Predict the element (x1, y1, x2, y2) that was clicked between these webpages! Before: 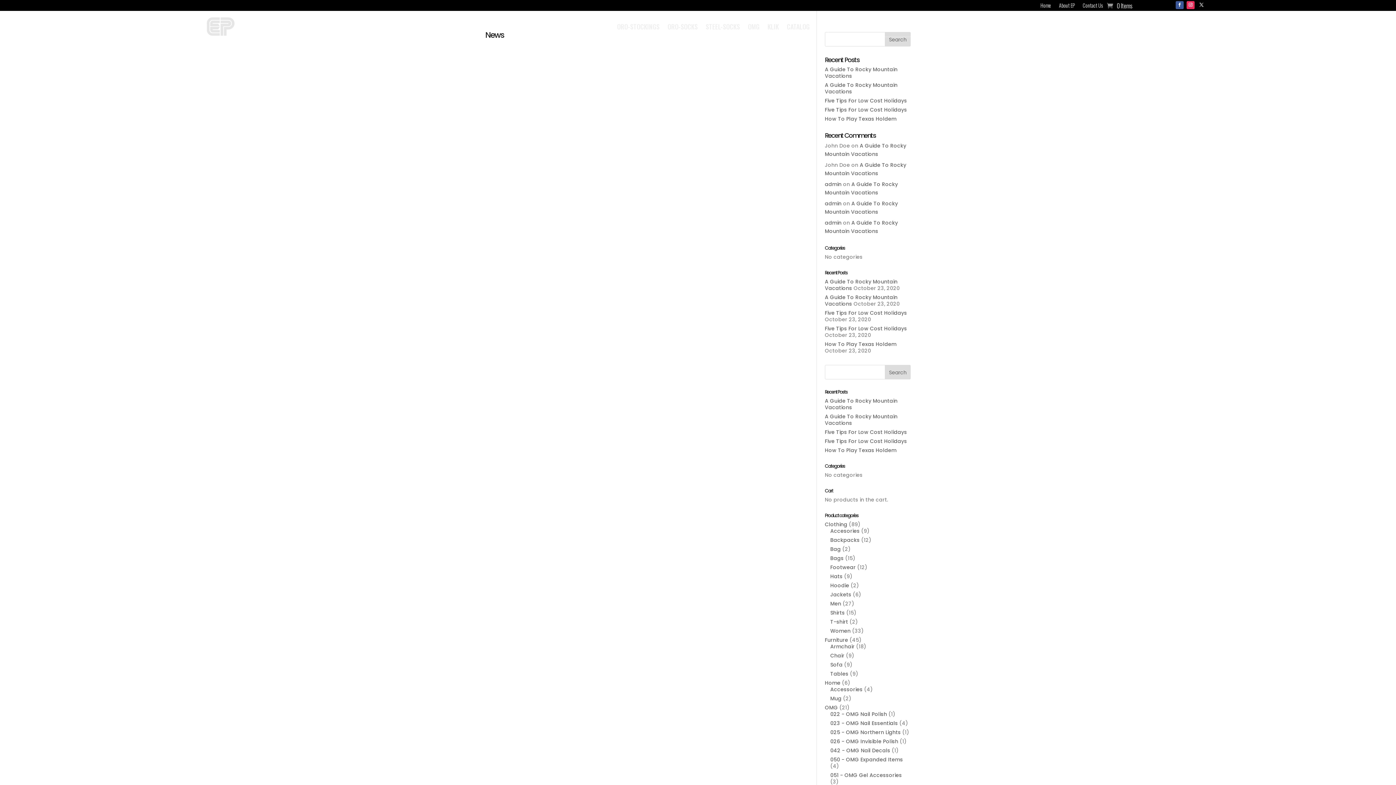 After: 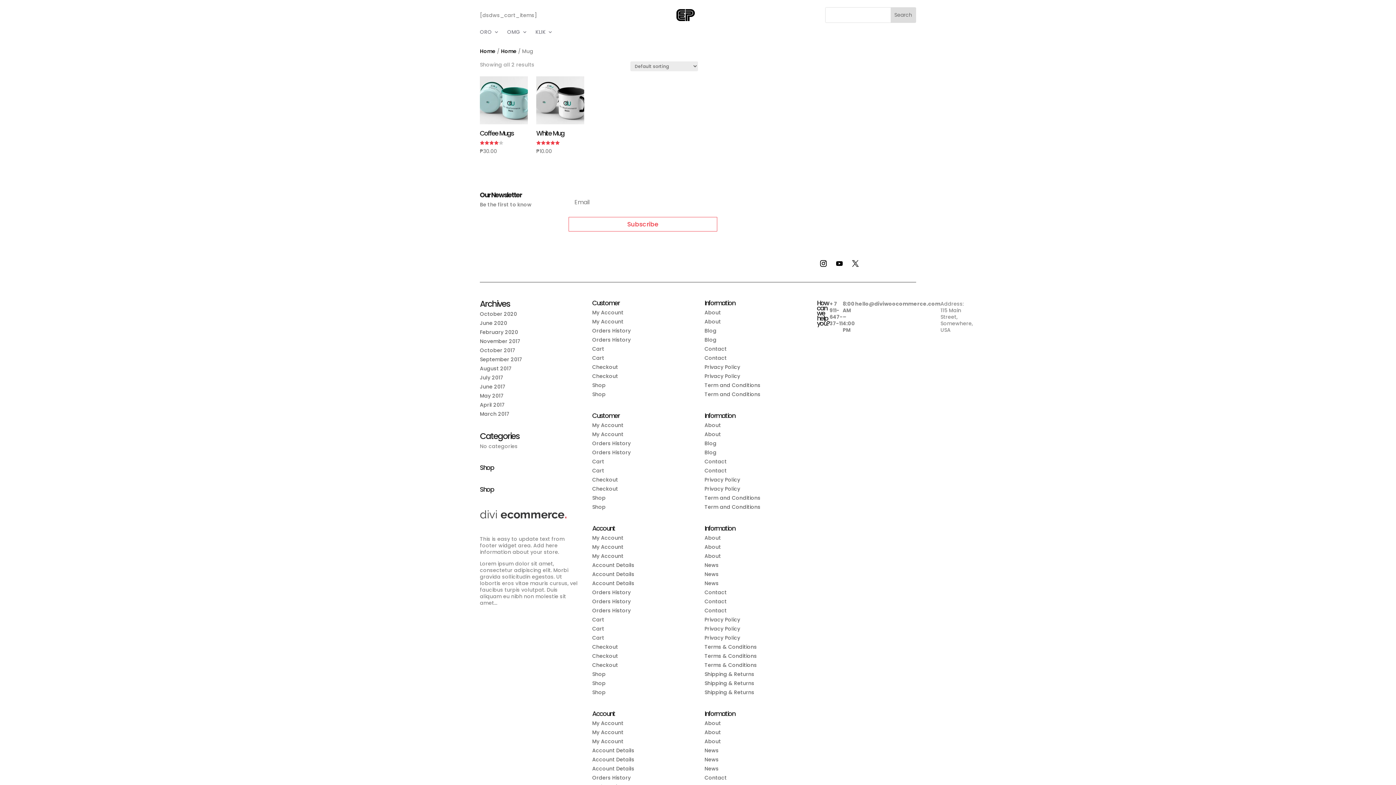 Action: label: Mug bbox: (830, 695, 841, 702)